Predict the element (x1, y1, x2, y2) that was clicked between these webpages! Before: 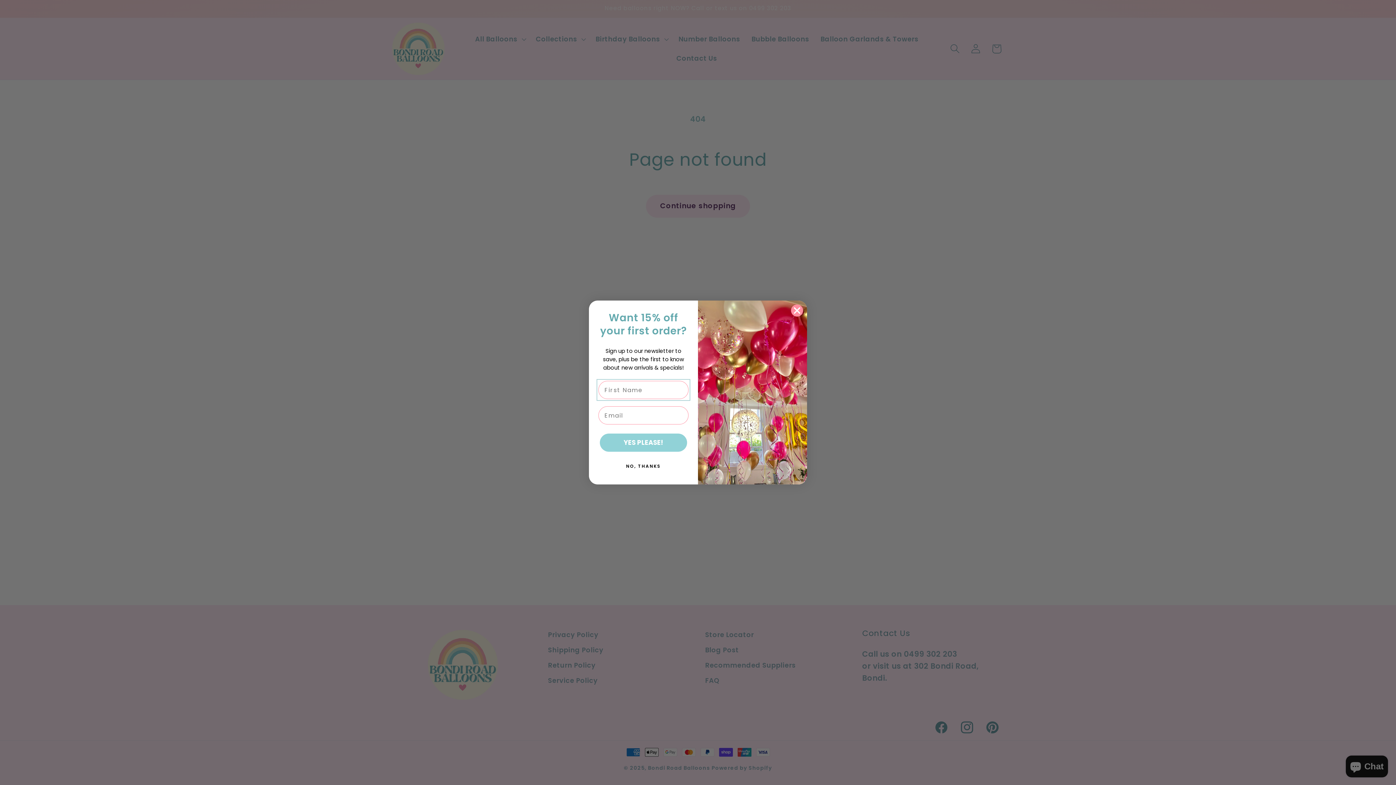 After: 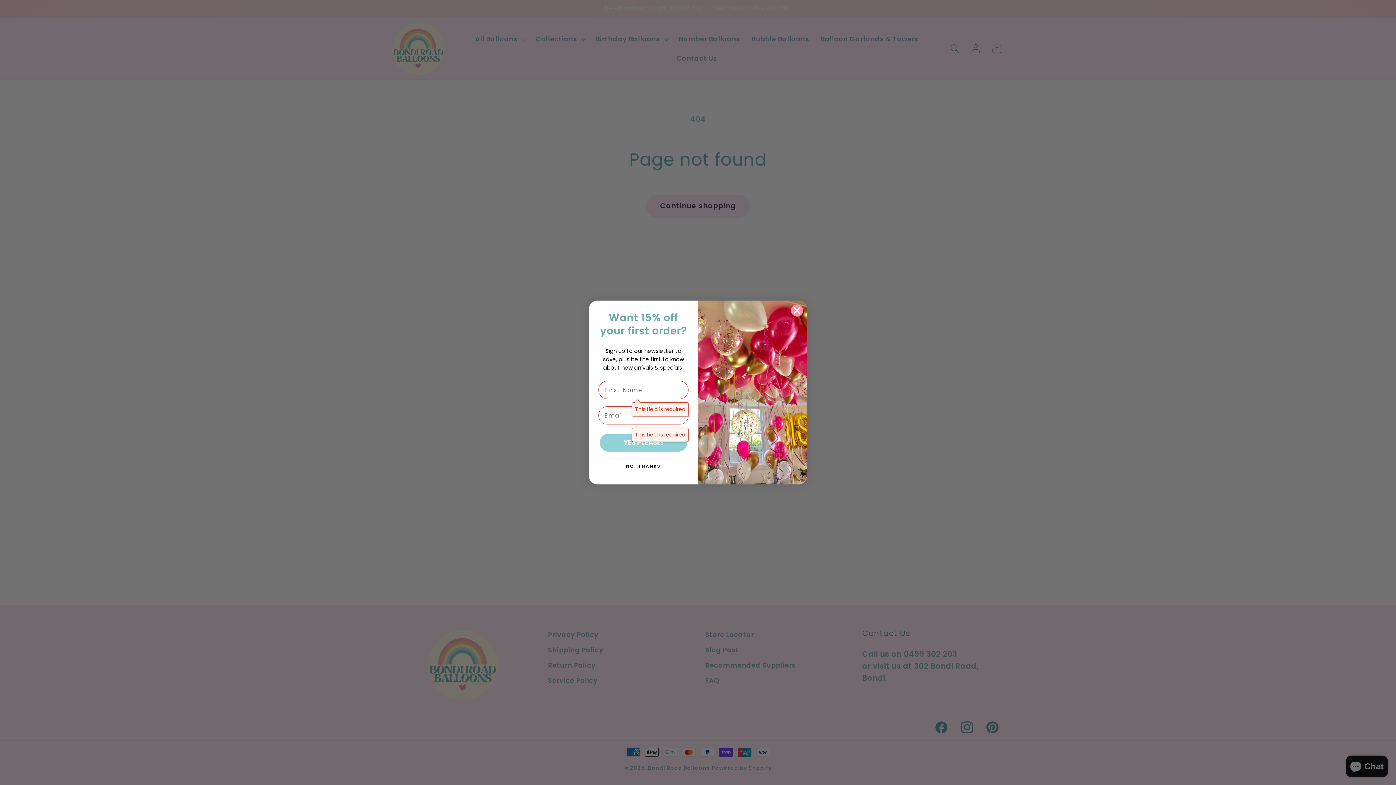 Action: bbox: (600, 433, 687, 452) label: YES PLEASE!